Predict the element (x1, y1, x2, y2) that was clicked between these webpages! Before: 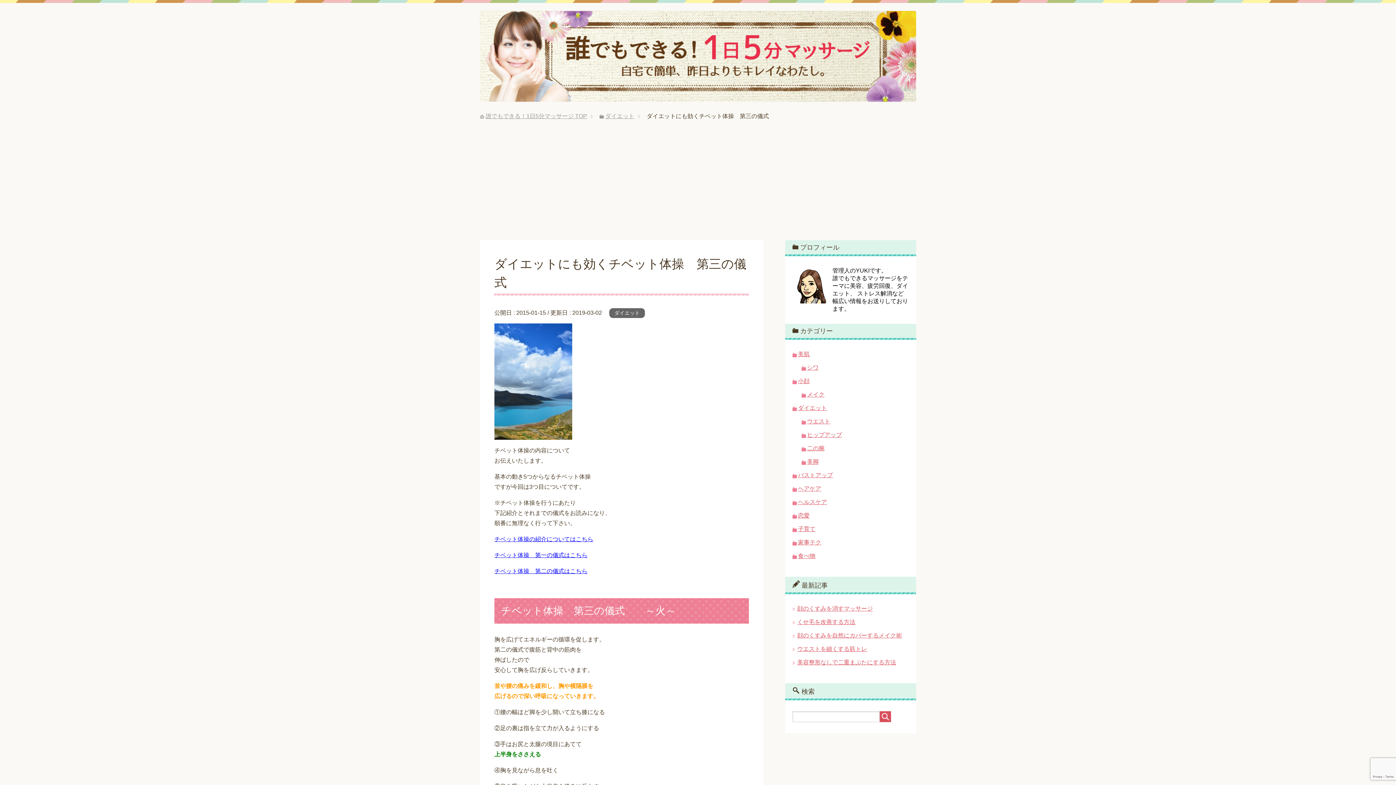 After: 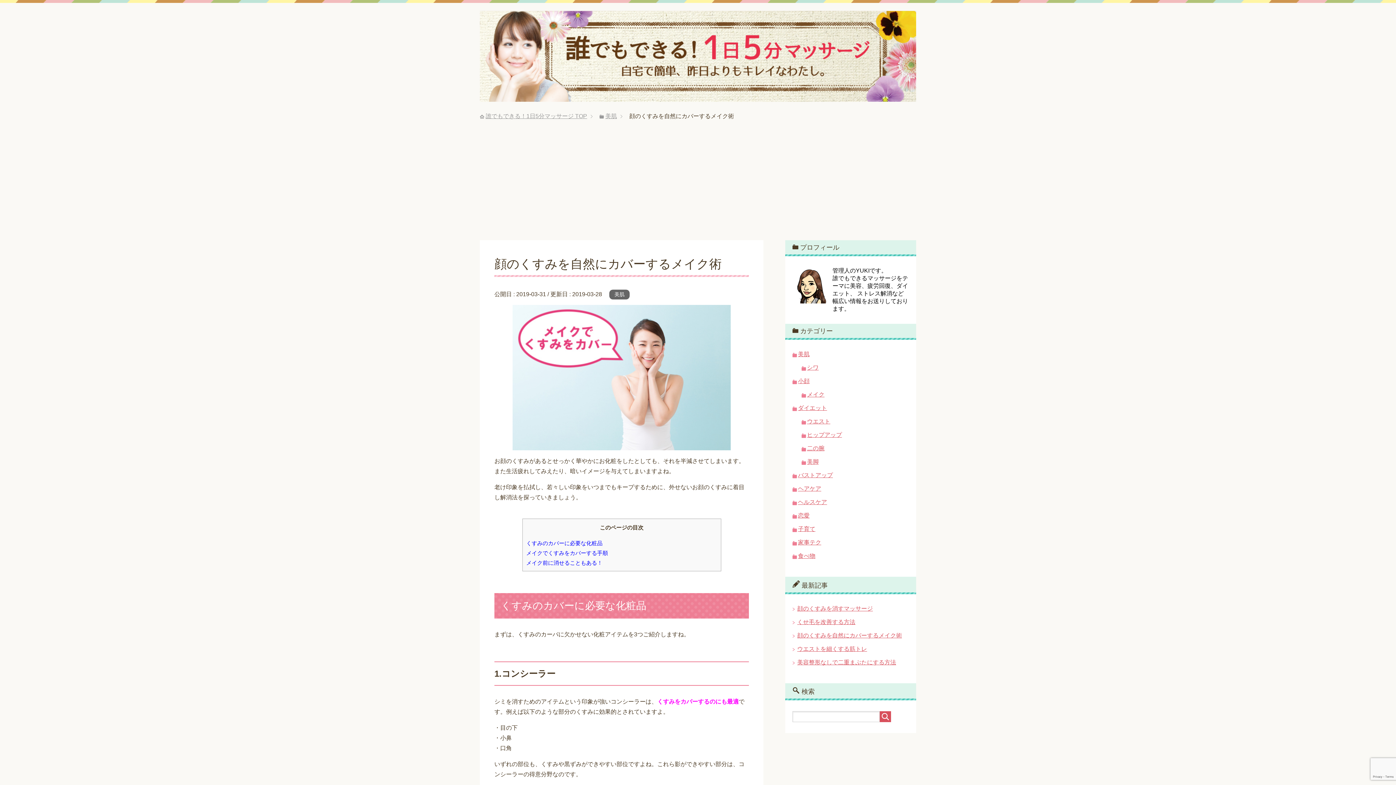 Action: bbox: (797, 632, 902, 638) label: 顔のくすみを自然にカバーするメイク術